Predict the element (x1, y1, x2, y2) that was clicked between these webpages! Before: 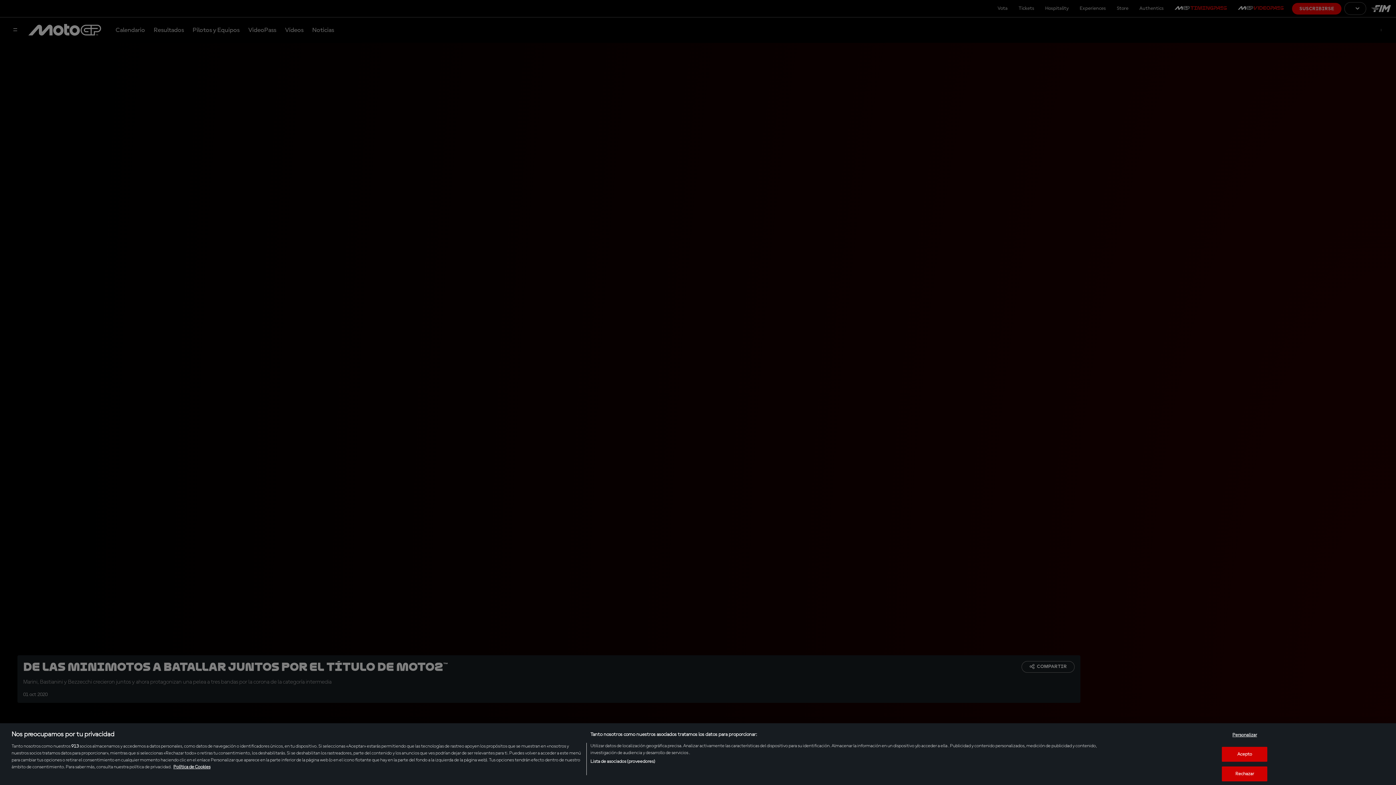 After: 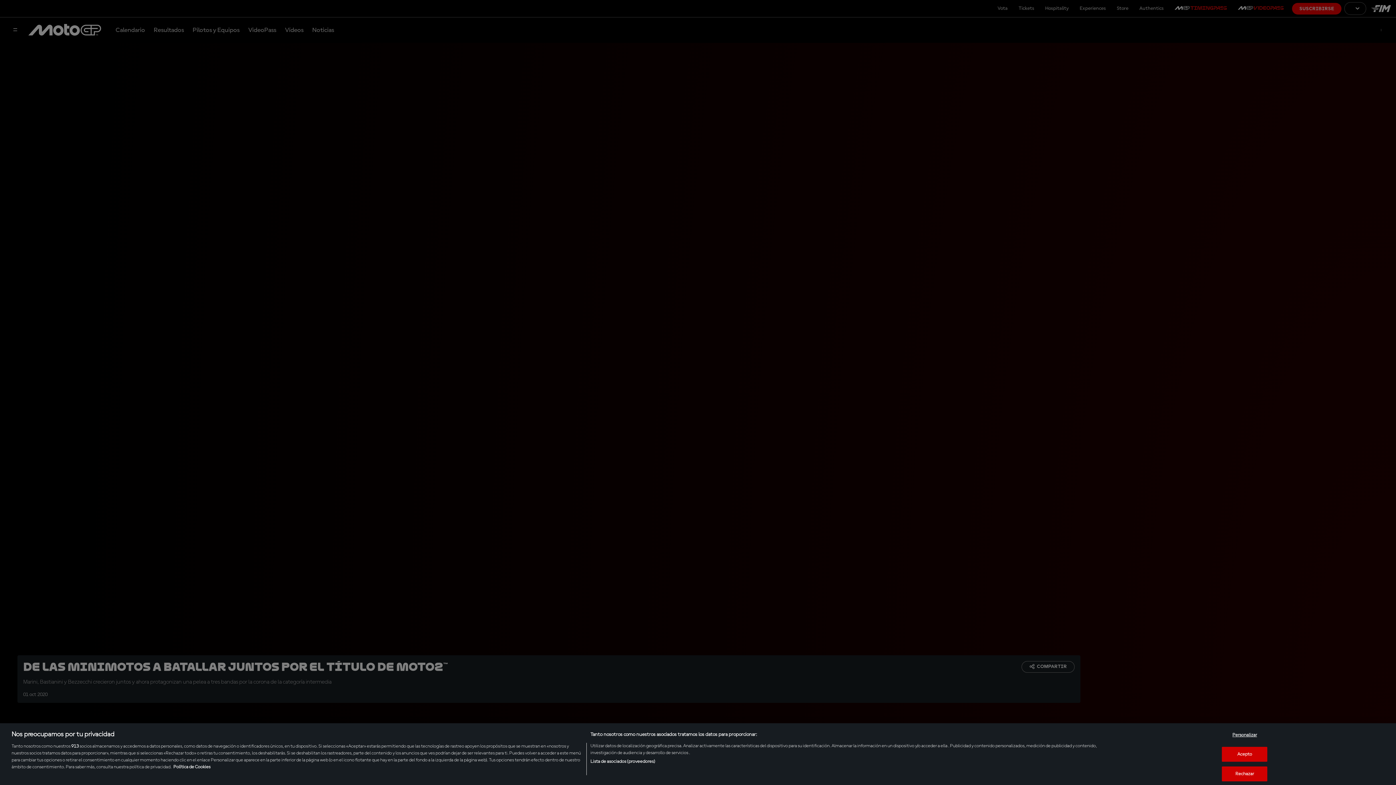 Action: label: Más información sobre su privacidad, se abre en una nueva pestaña bbox: (173, 765, 210, 769)